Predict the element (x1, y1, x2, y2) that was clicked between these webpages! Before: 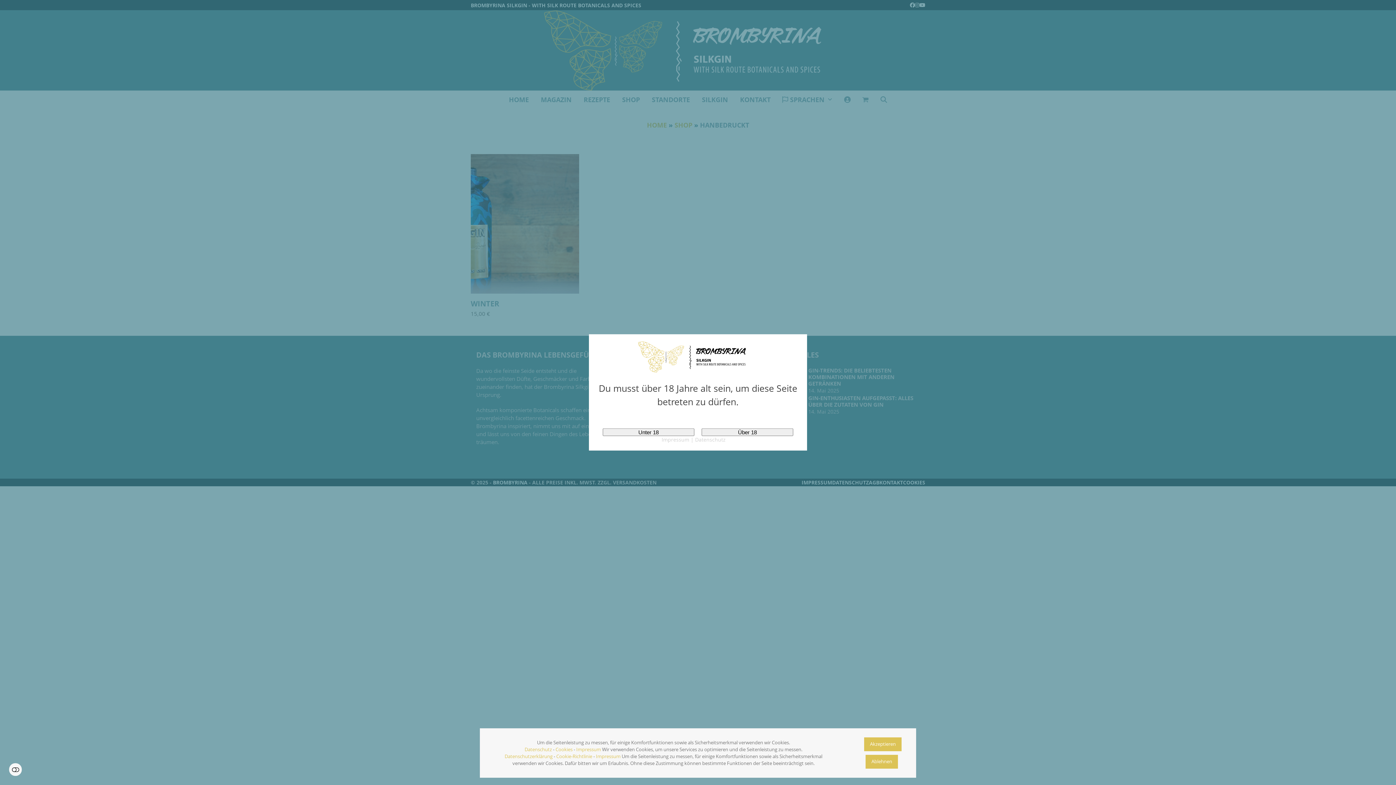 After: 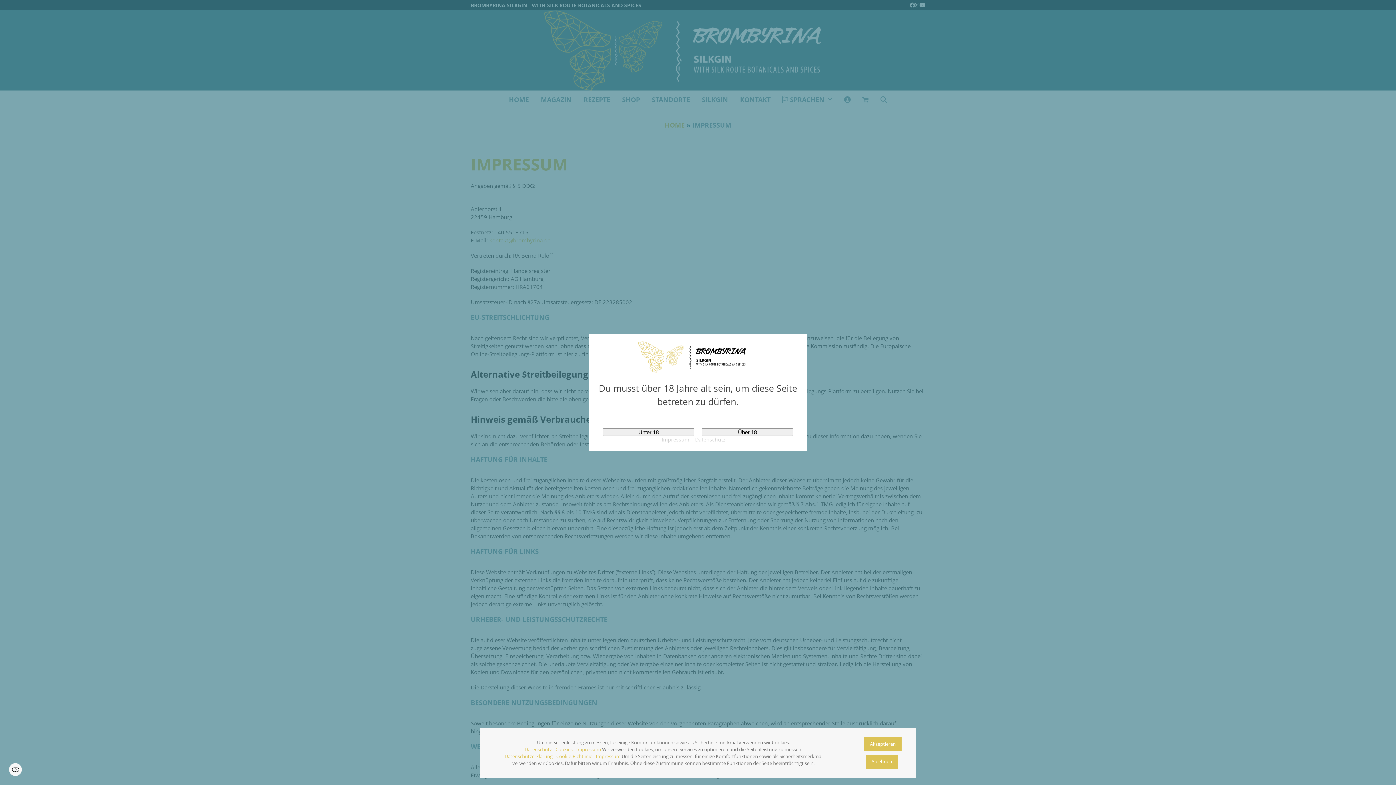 Action: bbox: (576, 746, 601, 753) label: Impressum